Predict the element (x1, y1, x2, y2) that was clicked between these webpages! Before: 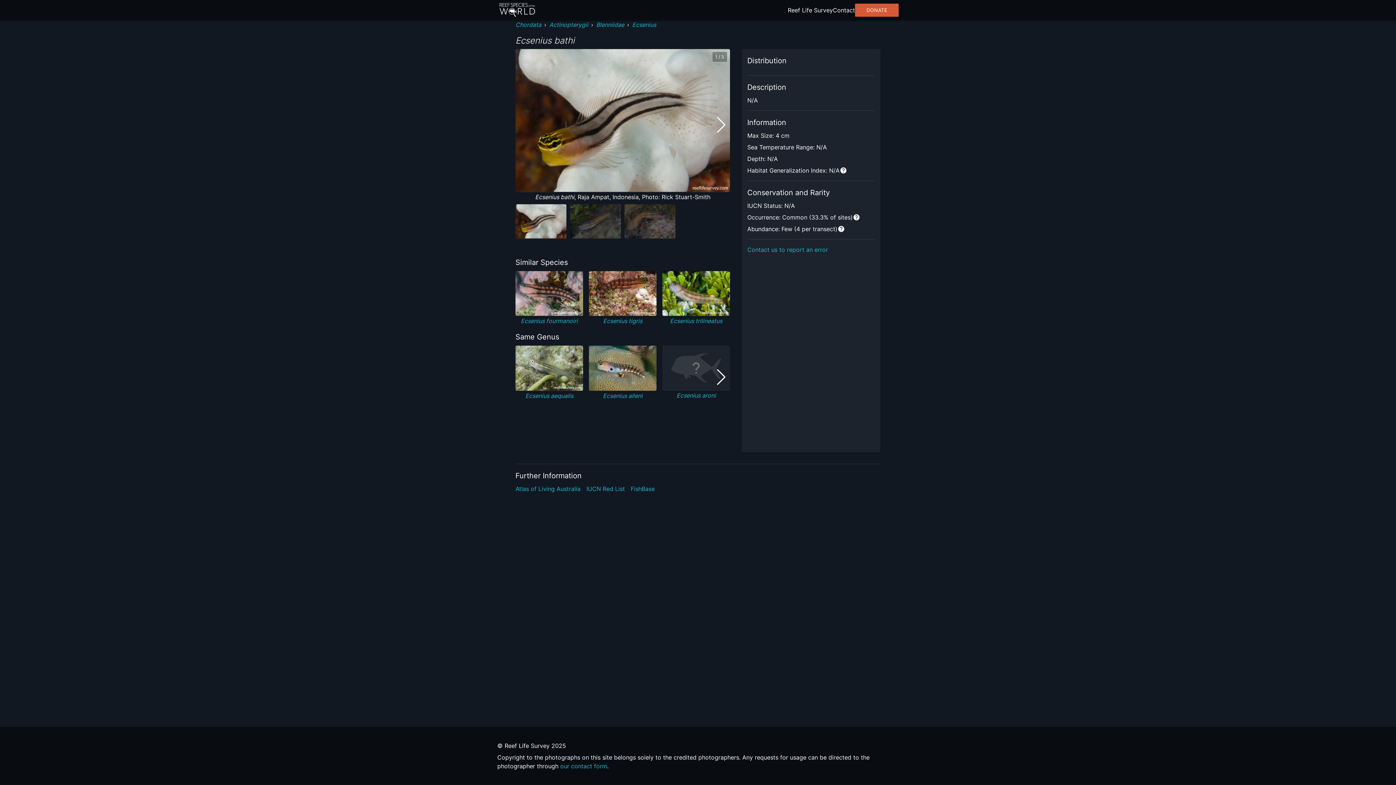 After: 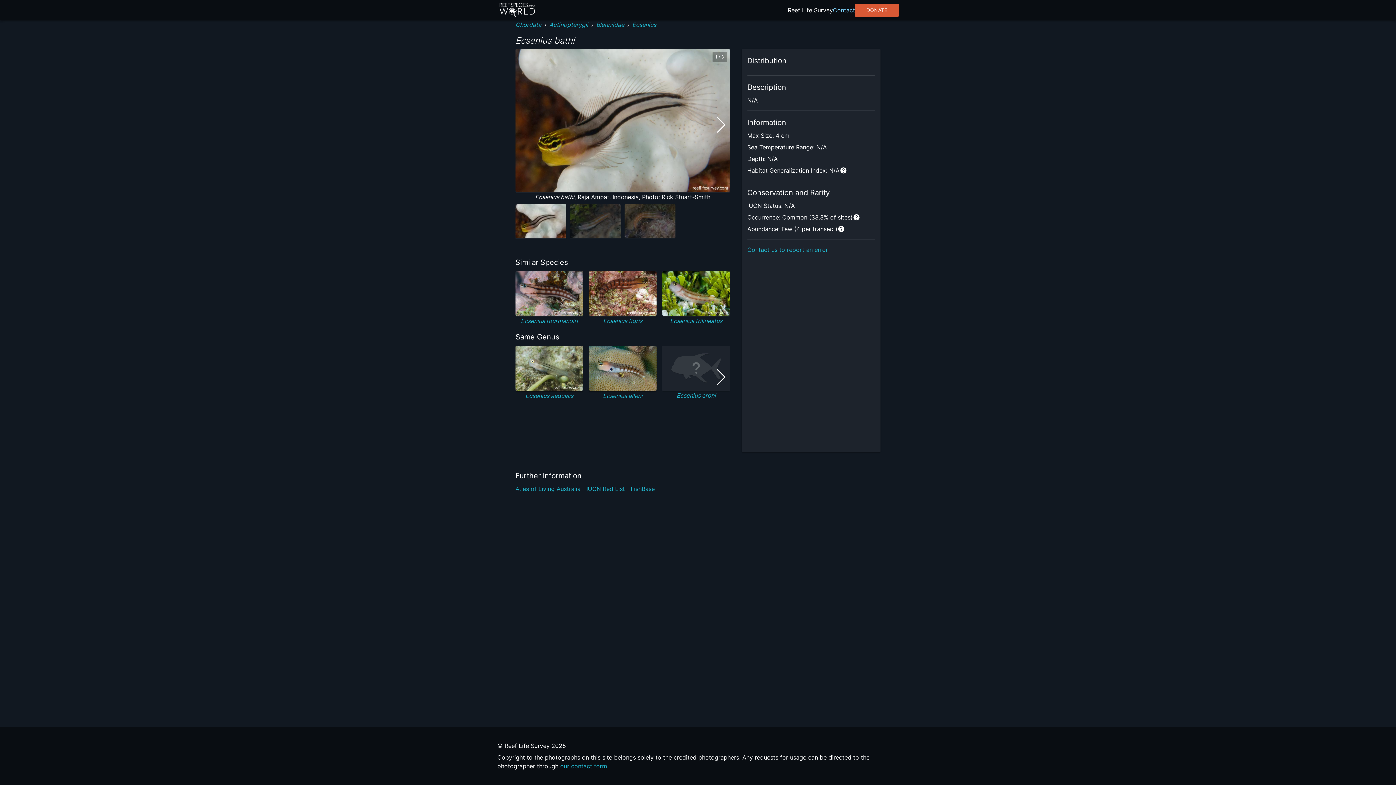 Action: bbox: (833, 5, 855, 14) label: Contact